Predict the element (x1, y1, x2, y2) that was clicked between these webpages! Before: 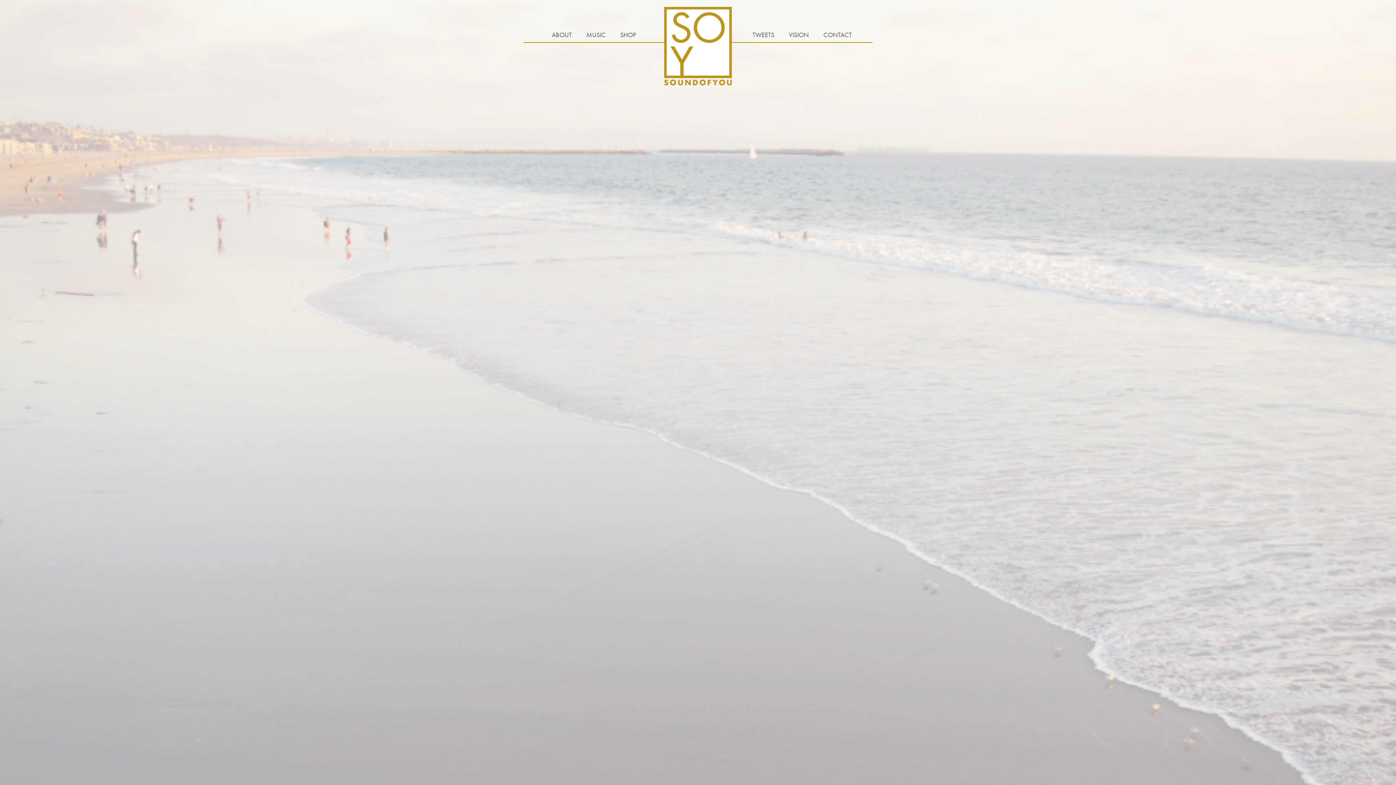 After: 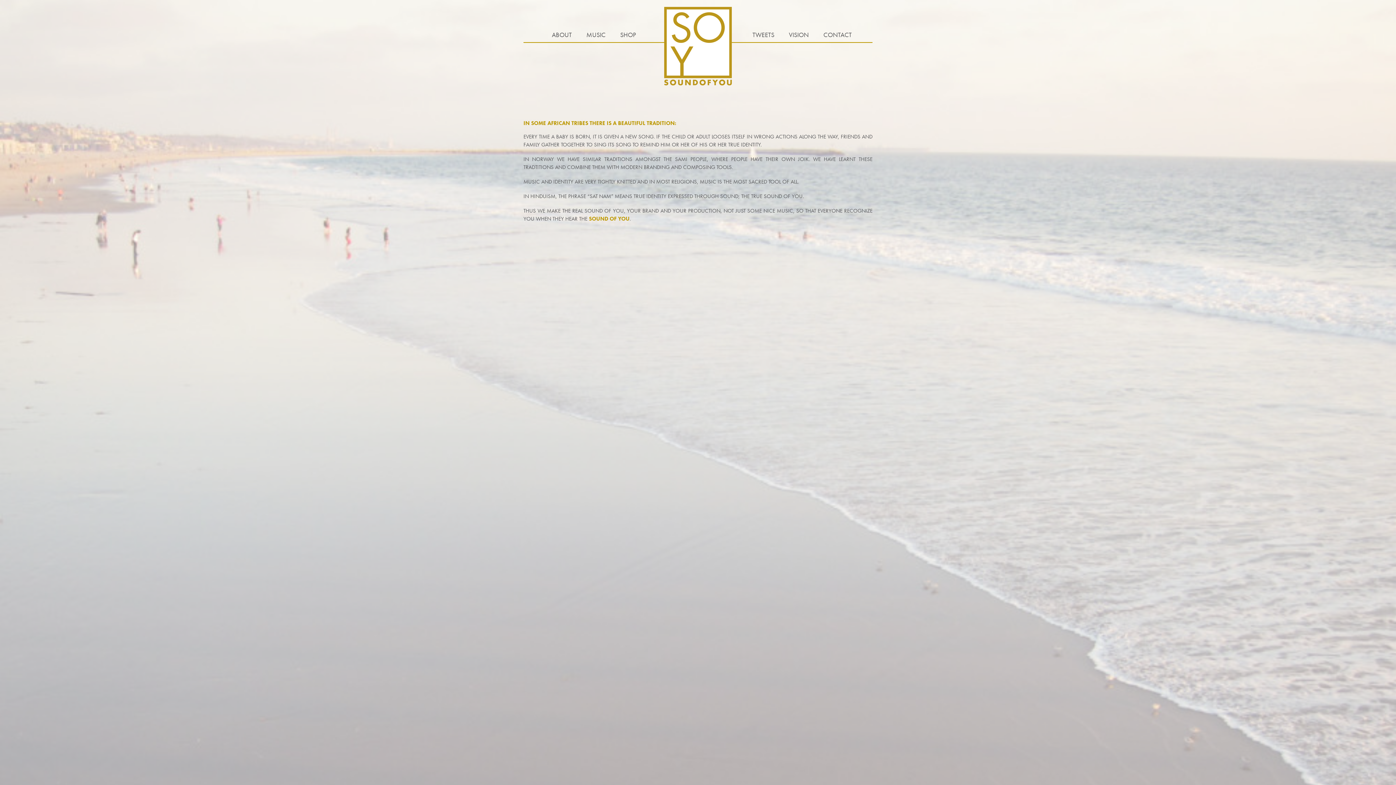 Action: label: VISION bbox: (789, 30, 809, 38)